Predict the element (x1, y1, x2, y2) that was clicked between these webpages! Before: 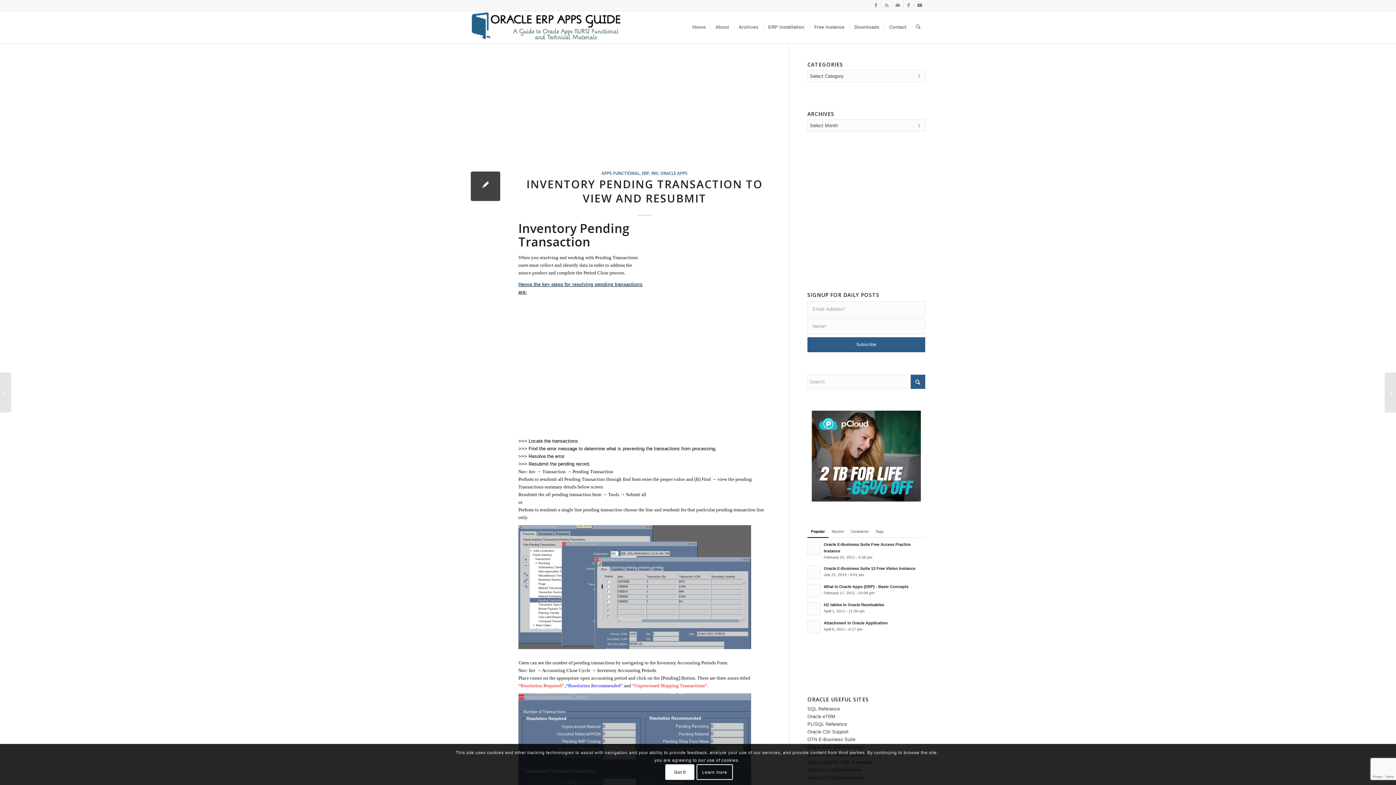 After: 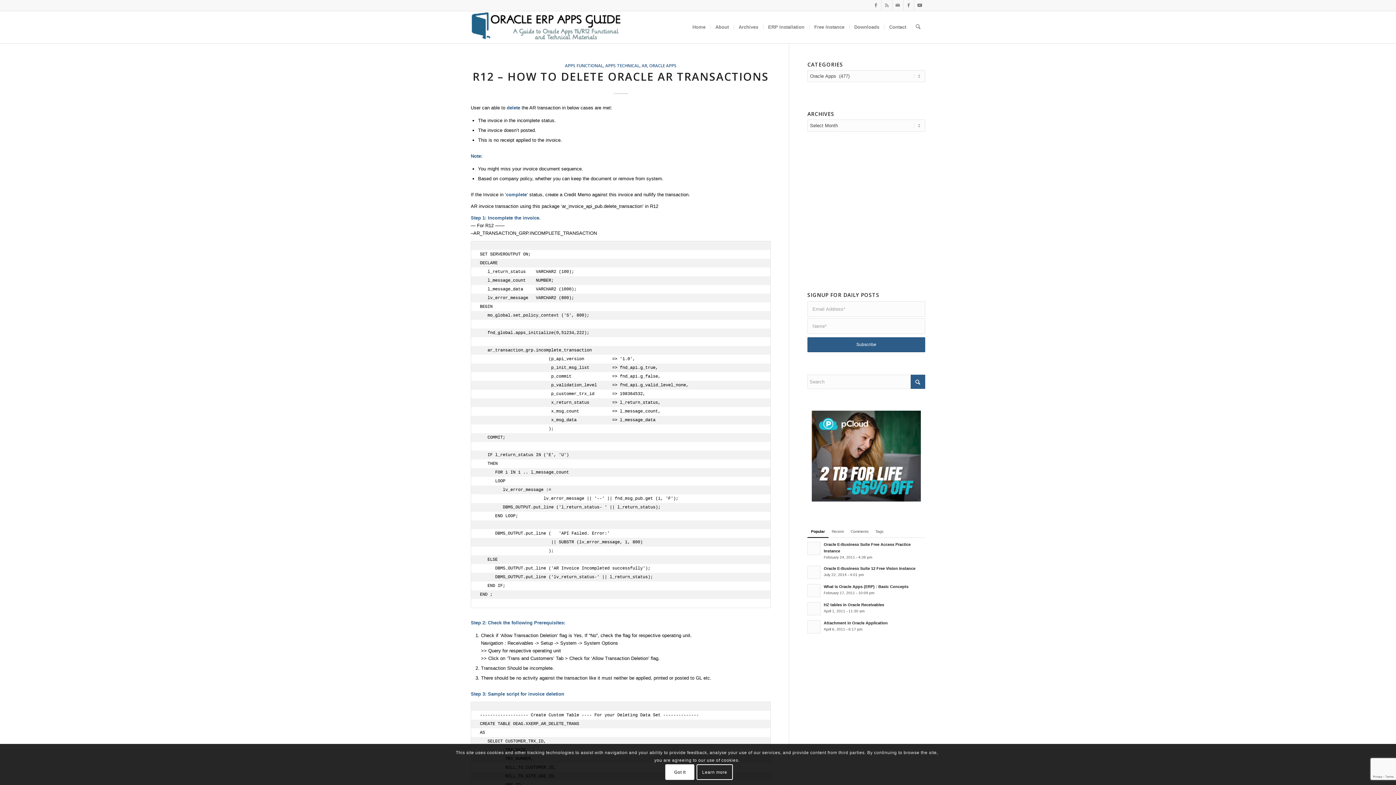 Action: bbox: (660, 170, 687, 176) label: ORACLE APPS